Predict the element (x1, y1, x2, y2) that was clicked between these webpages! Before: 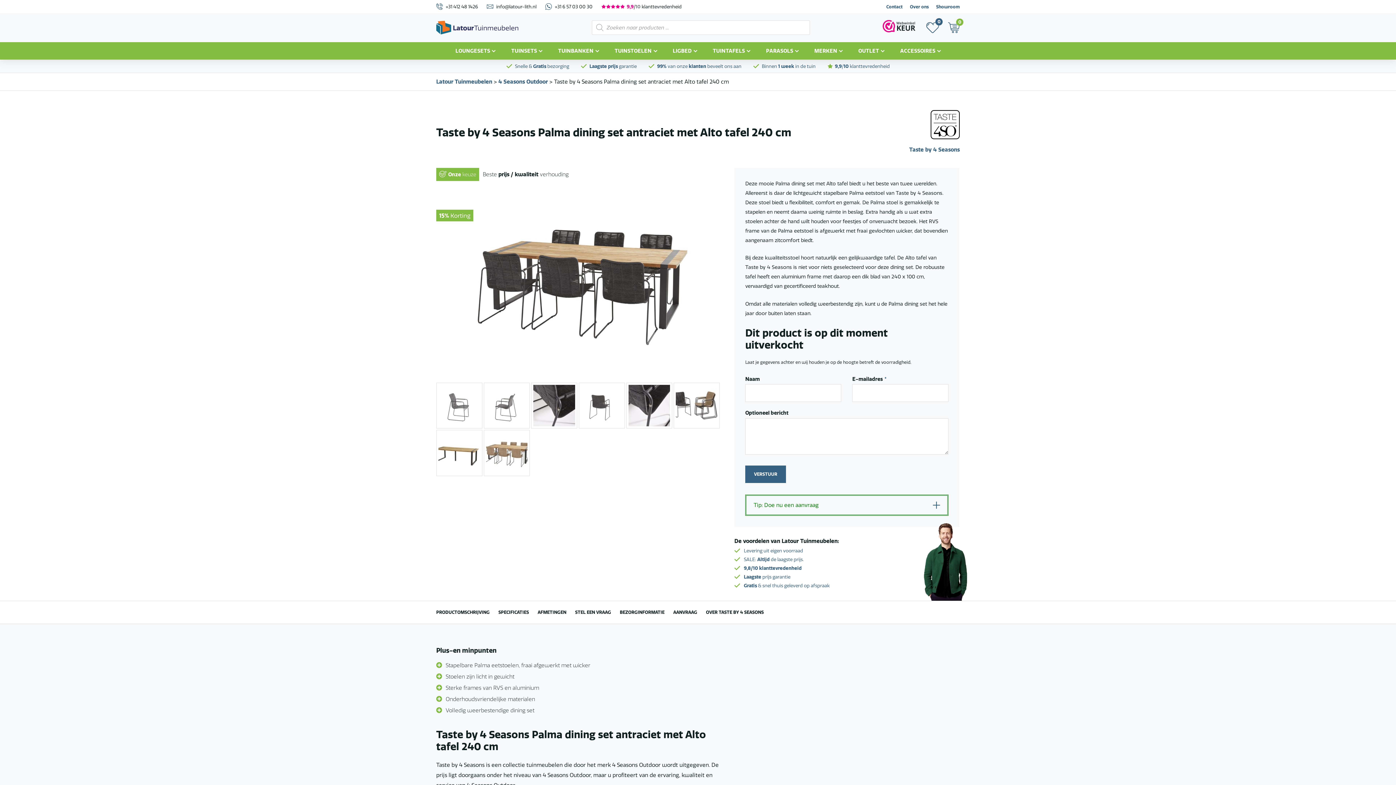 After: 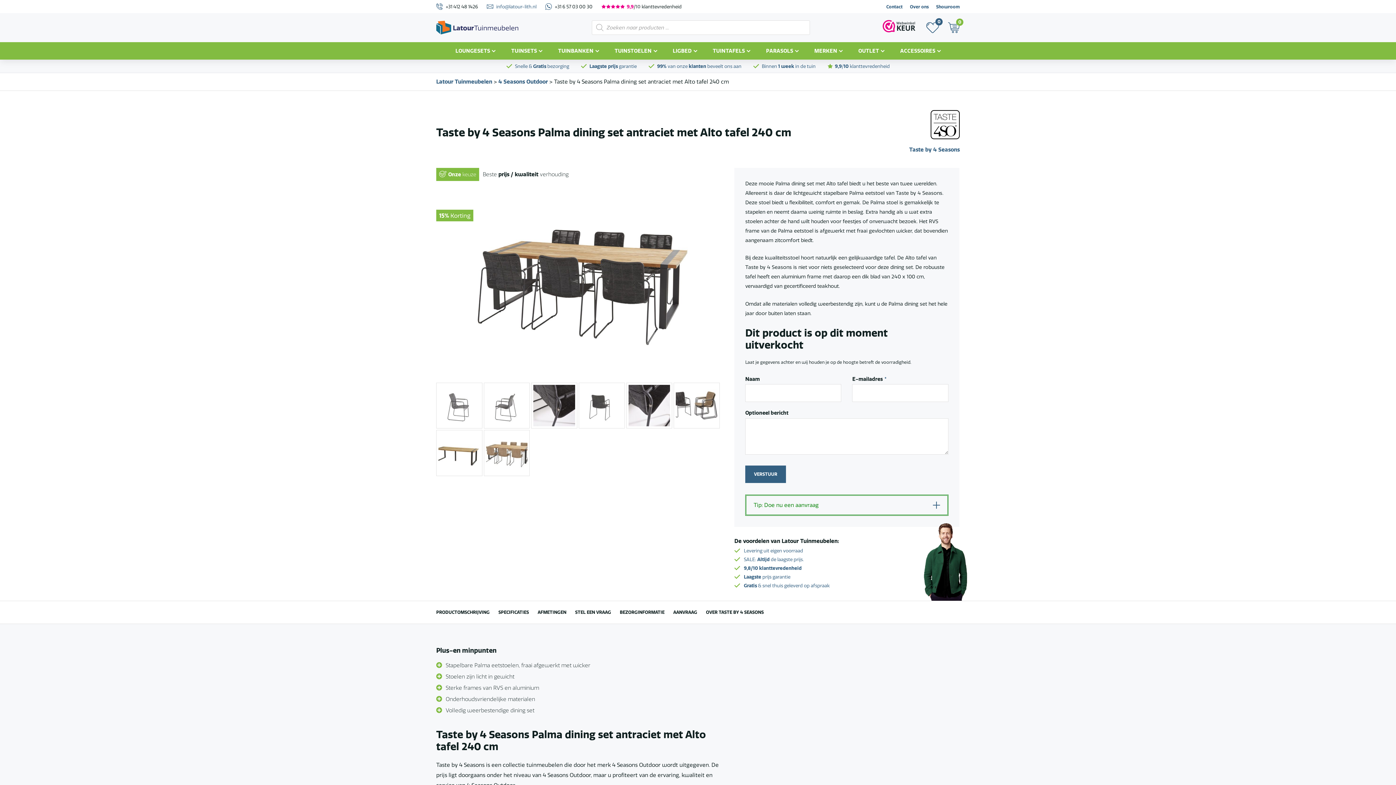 Action: bbox: (486, 0, 536, 13) label: info@latour-lith.nl